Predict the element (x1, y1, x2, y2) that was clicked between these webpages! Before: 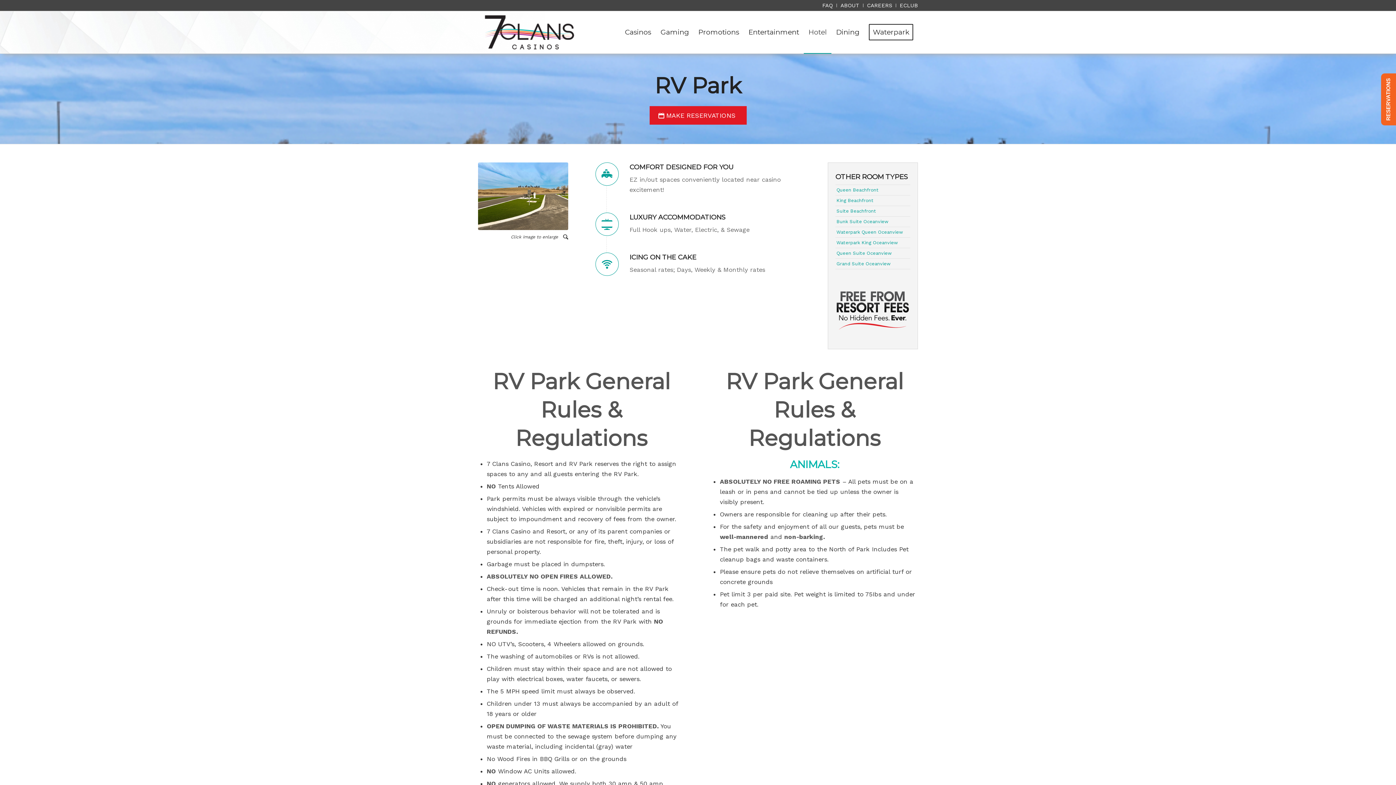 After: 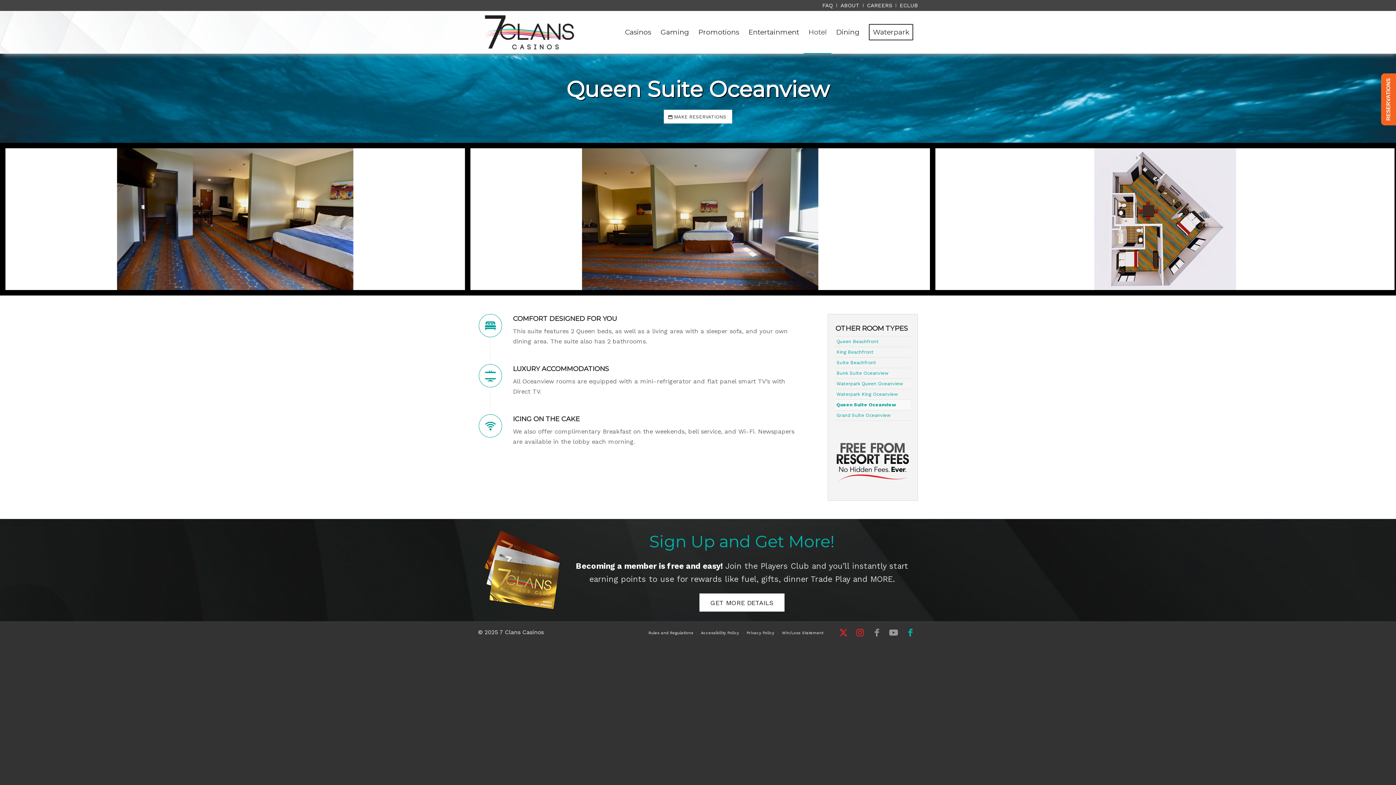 Action: label: Queen Suite Oceanview bbox: (835, 248, 910, 258)